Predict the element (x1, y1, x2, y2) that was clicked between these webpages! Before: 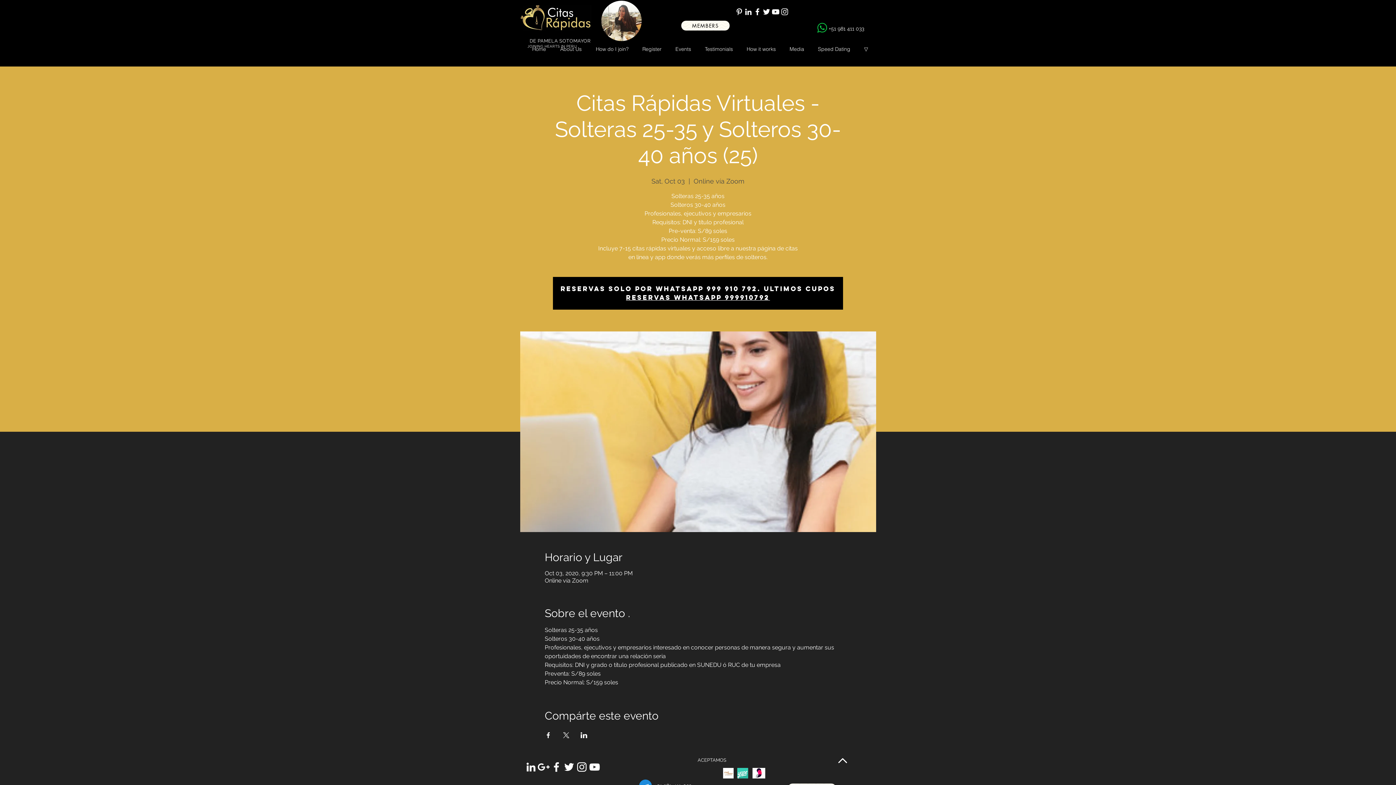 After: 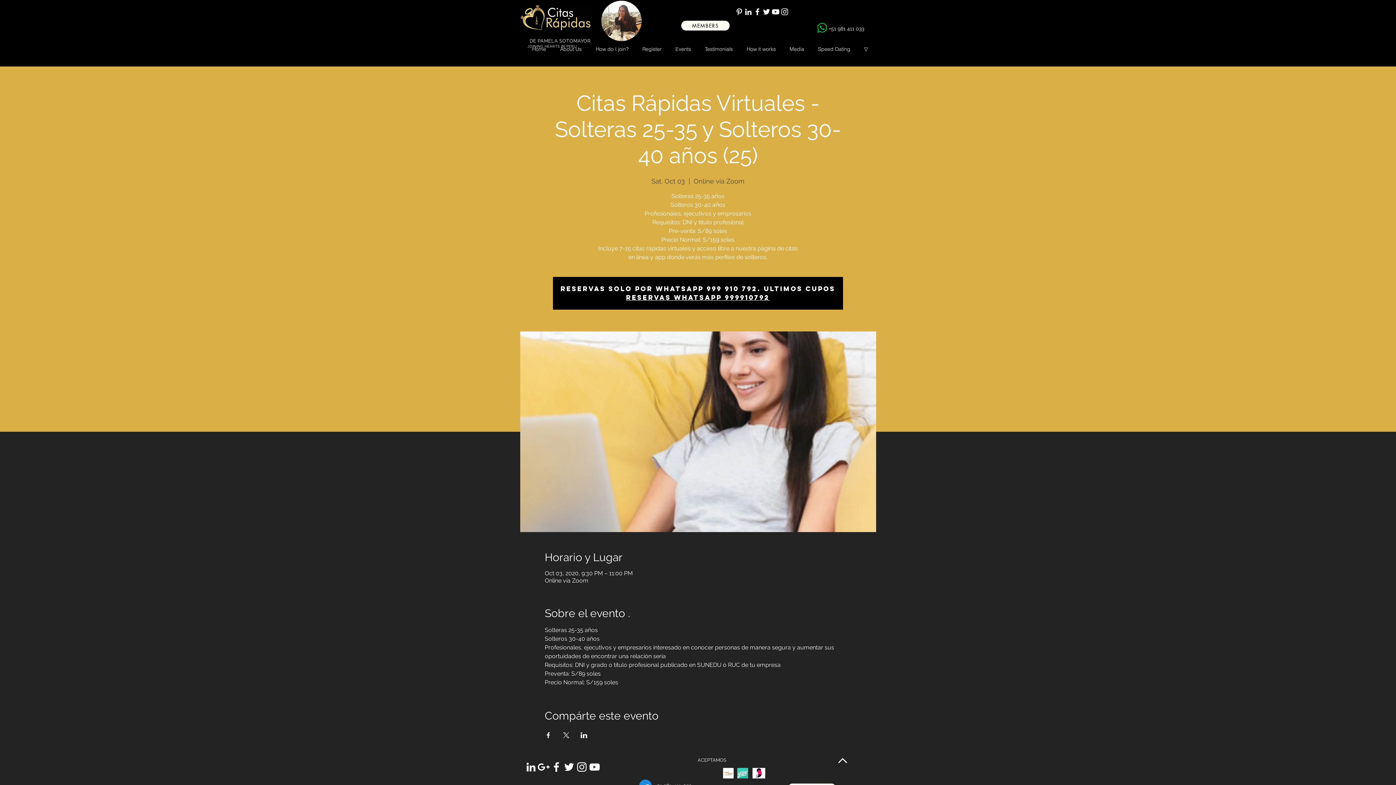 Action: bbox: (524, 761, 537, 773) label: White LinkedIn Icon